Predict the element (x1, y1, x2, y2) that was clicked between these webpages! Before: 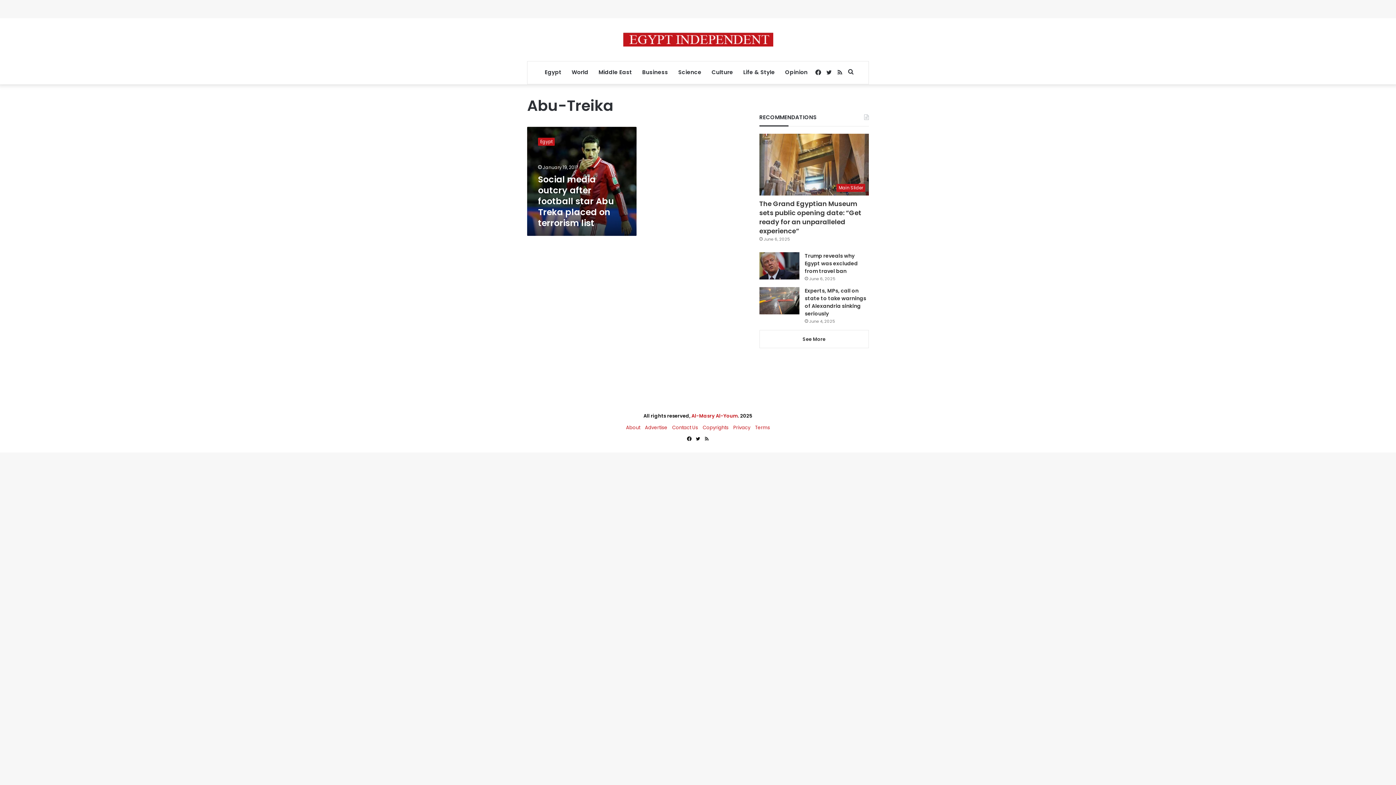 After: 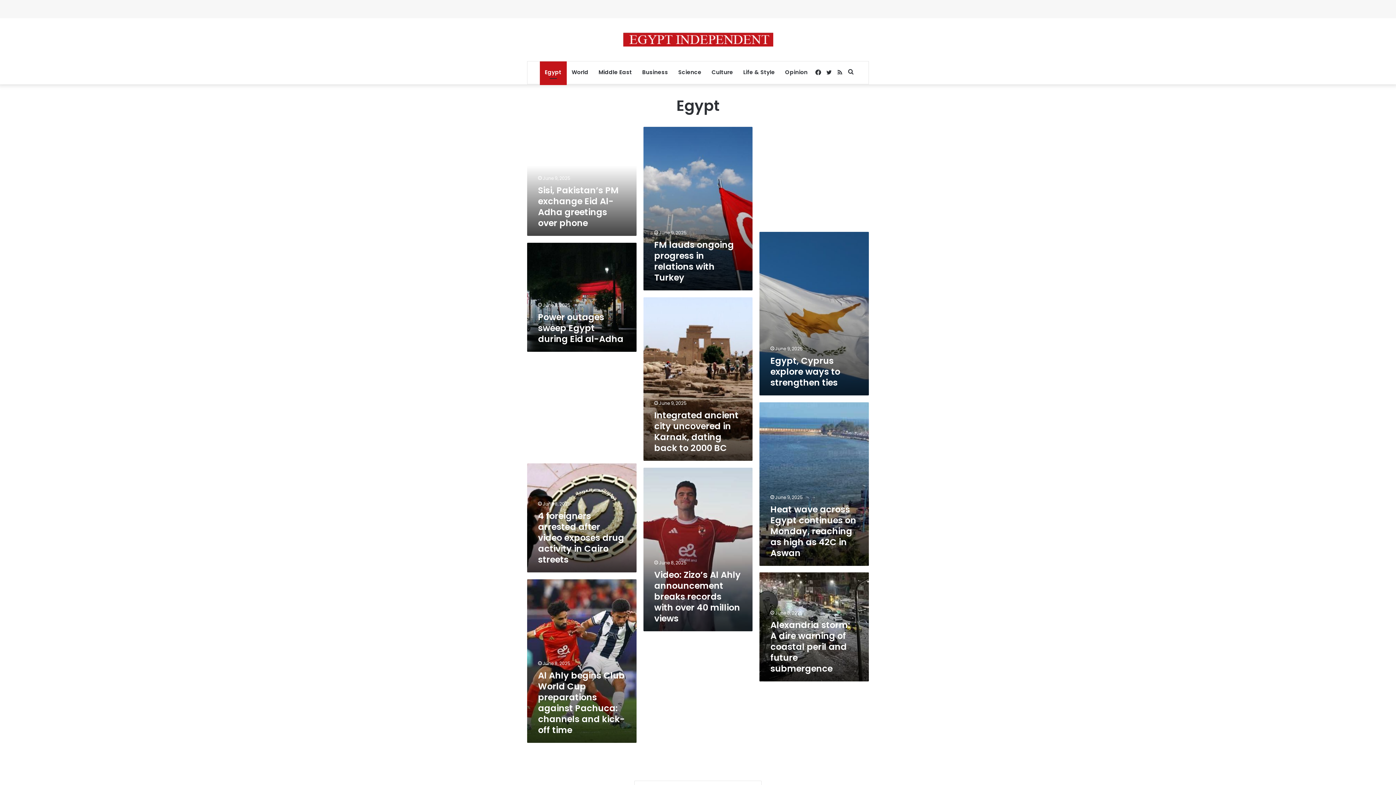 Action: label: Egypt bbox: (539, 61, 566, 83)